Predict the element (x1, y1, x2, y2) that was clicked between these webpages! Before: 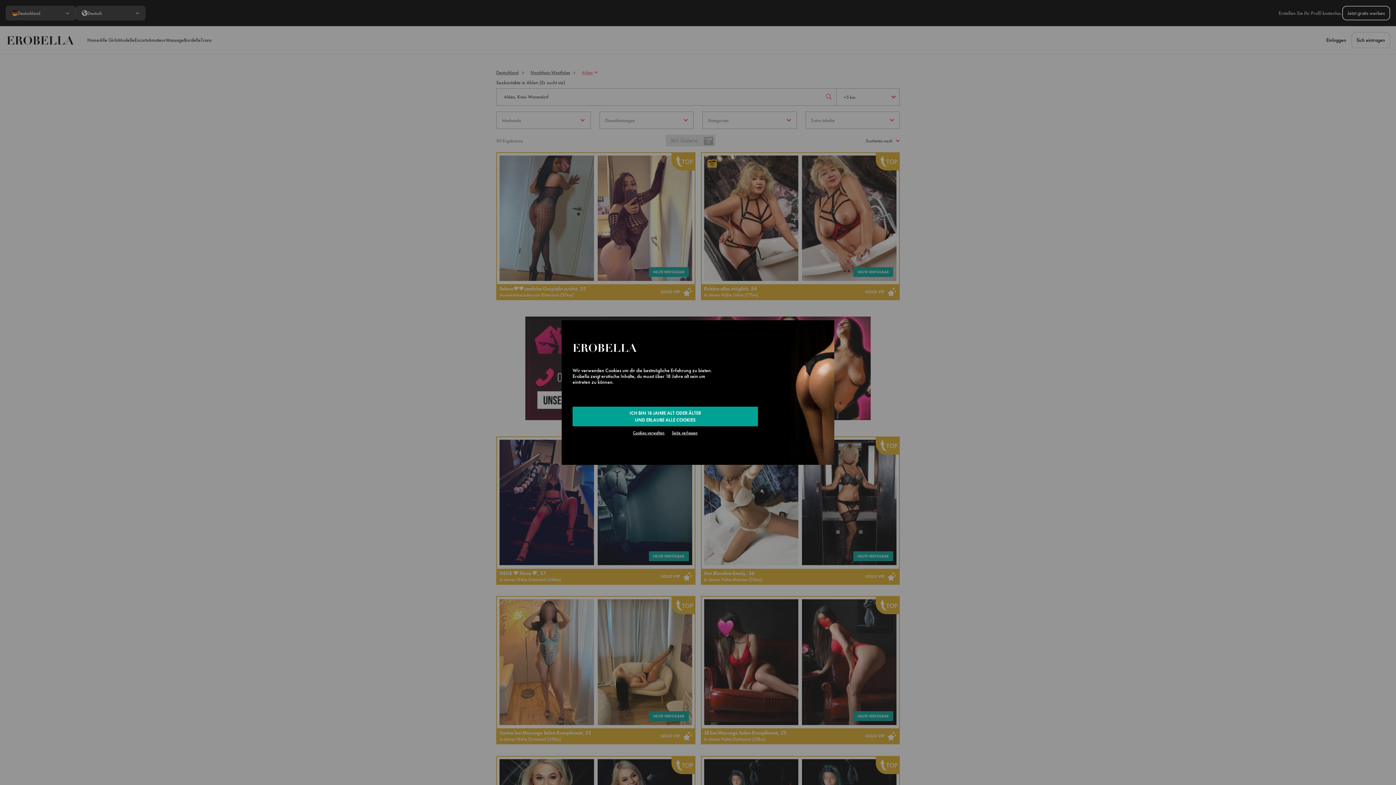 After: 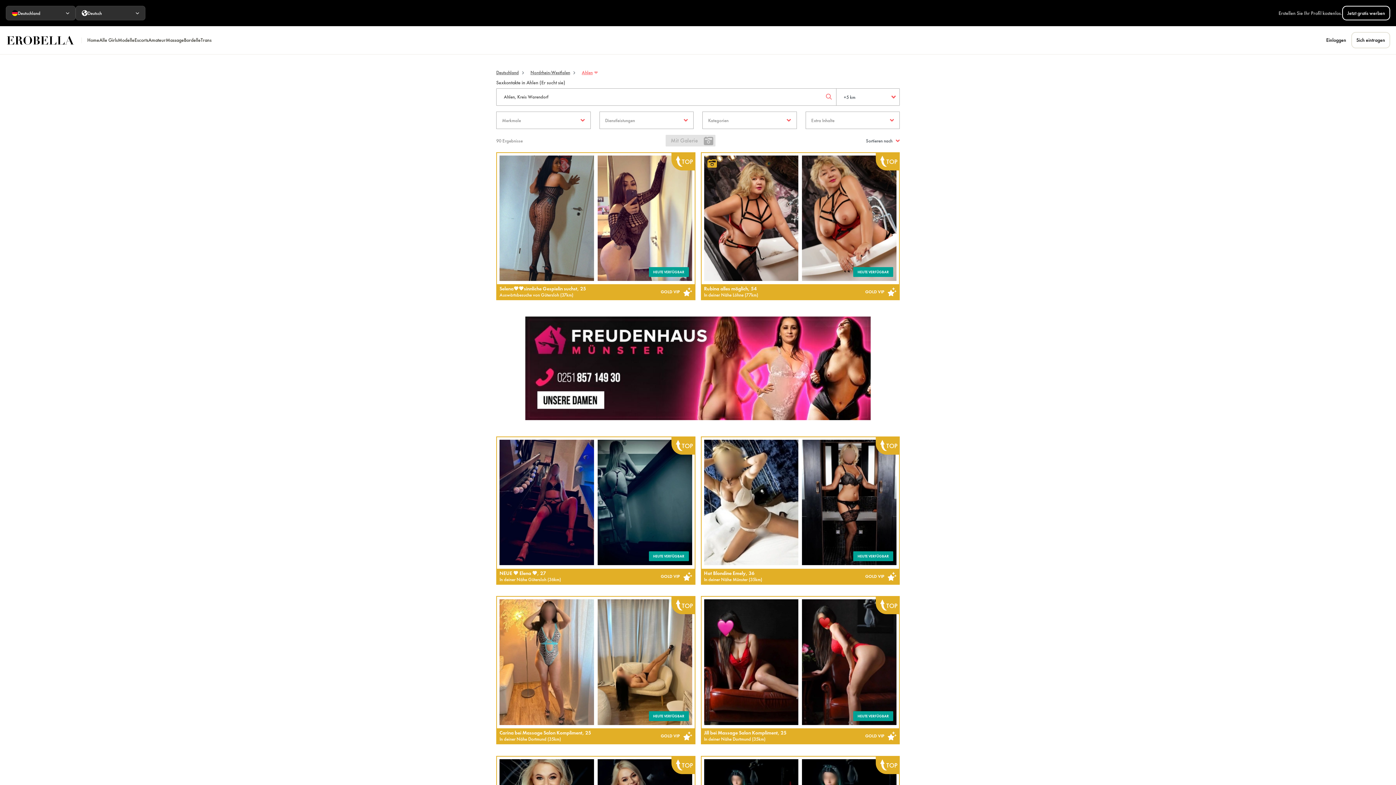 Action: label: ICH BIN 18 JAHRE ALT ODER ÄLTER
UND ERLAUBE ALLE COOKIES bbox: (572, 406, 758, 426)